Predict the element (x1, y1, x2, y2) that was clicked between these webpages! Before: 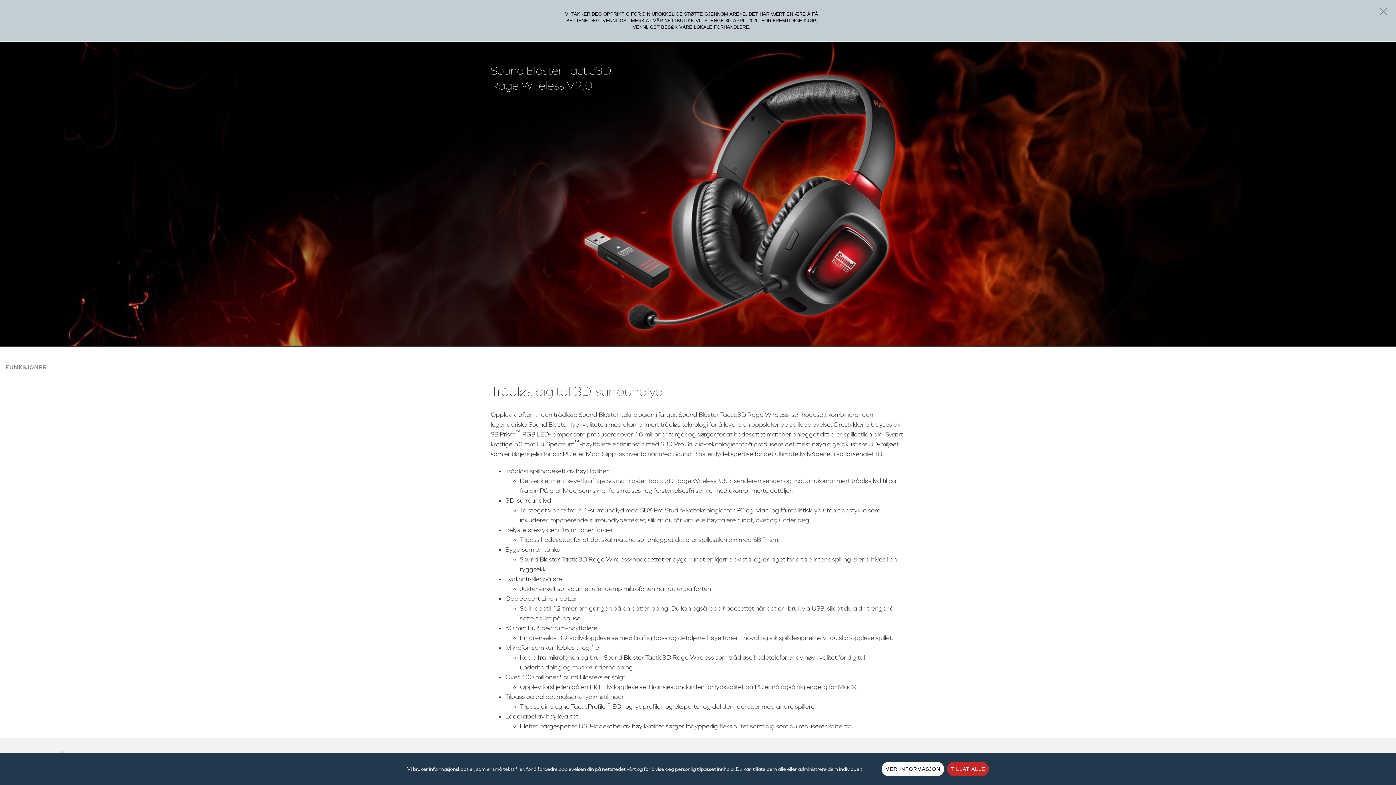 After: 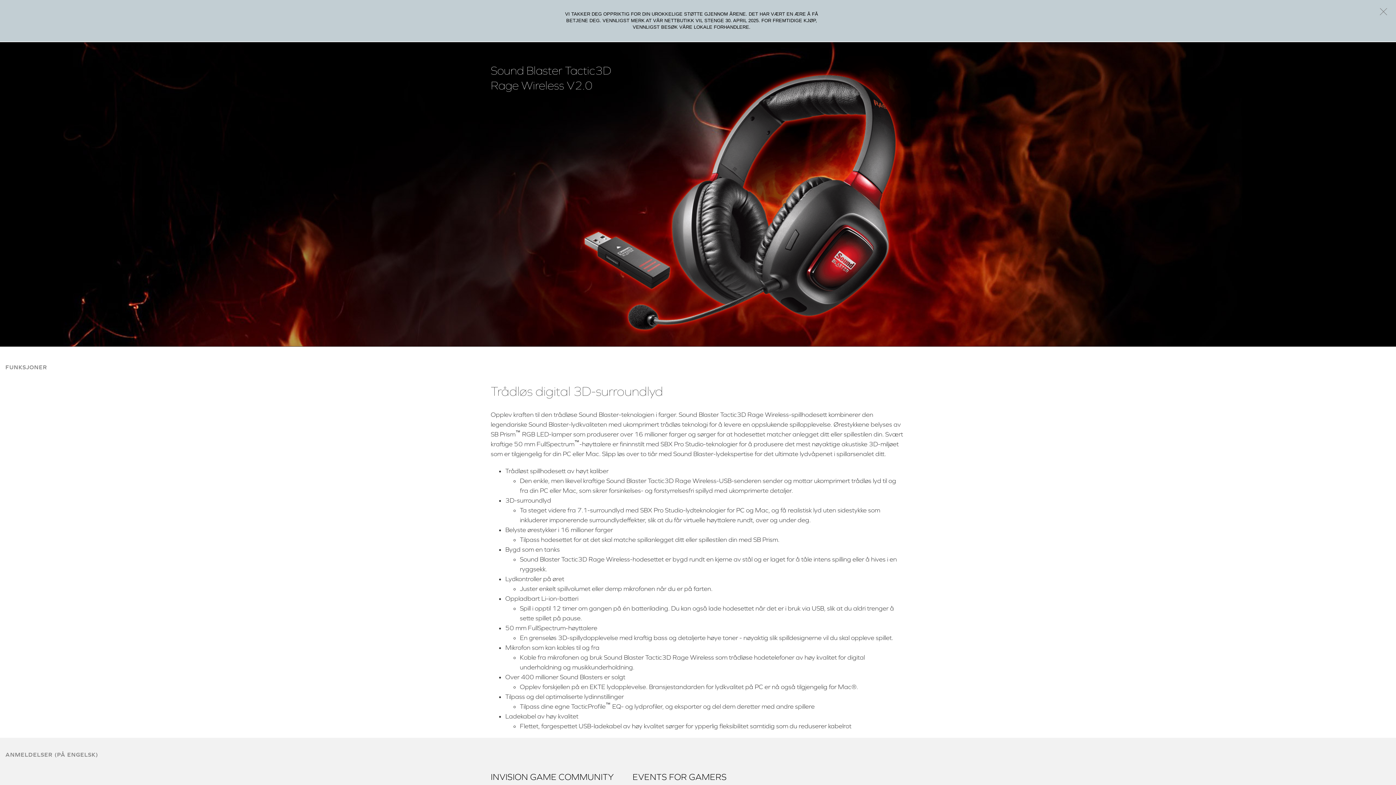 Action: label: TILLAT ALLE bbox: (947, 762, 989, 776)